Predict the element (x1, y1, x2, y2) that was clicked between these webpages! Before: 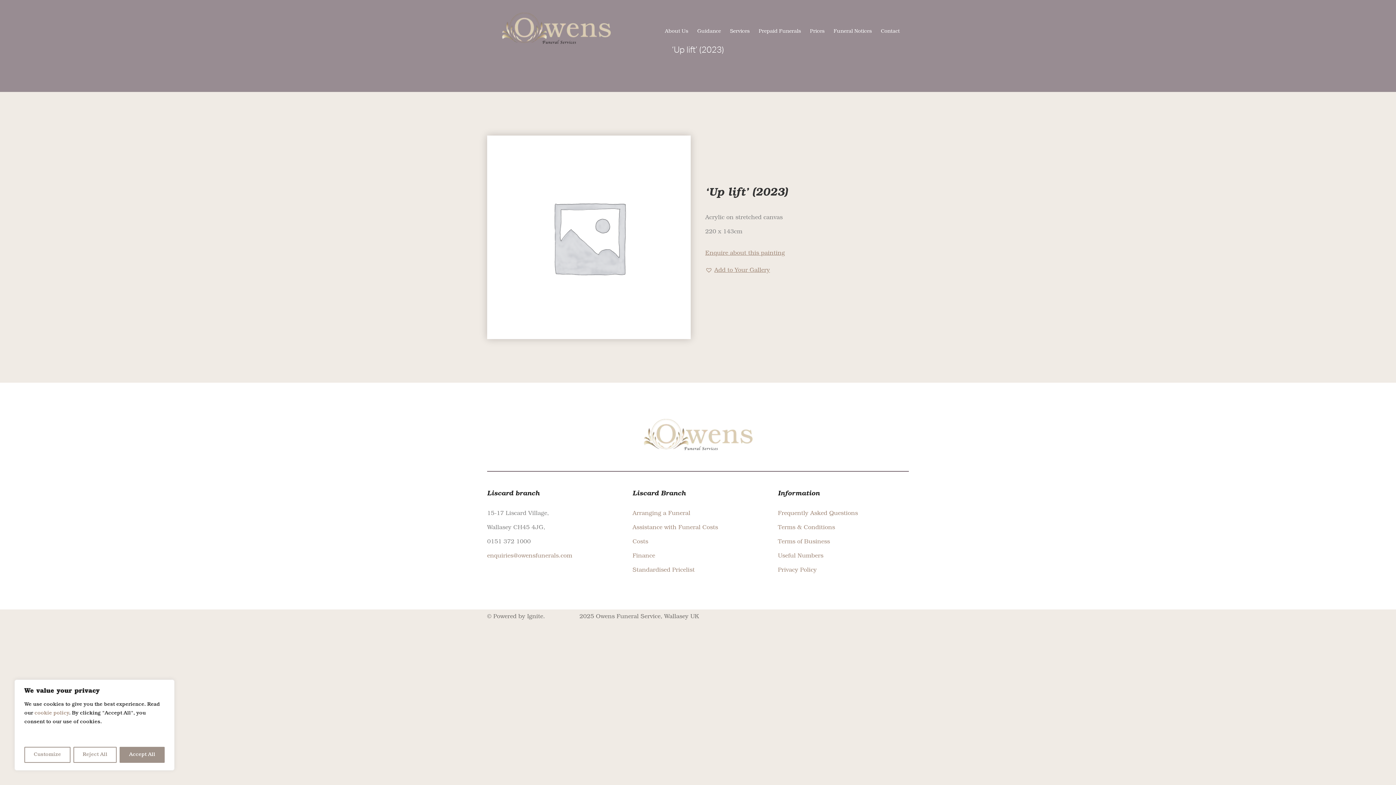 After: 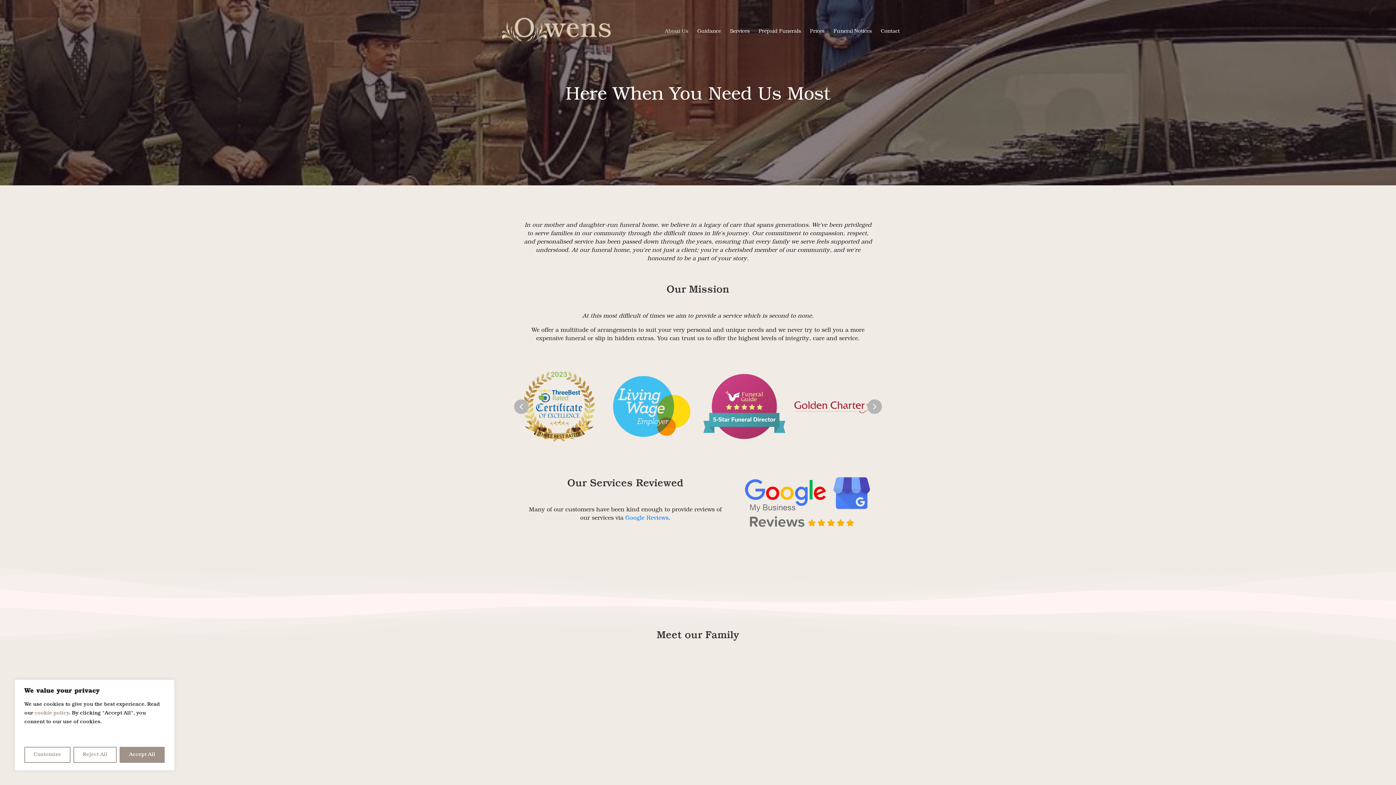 Action: bbox: (665, 26, 688, 36) label: About Us